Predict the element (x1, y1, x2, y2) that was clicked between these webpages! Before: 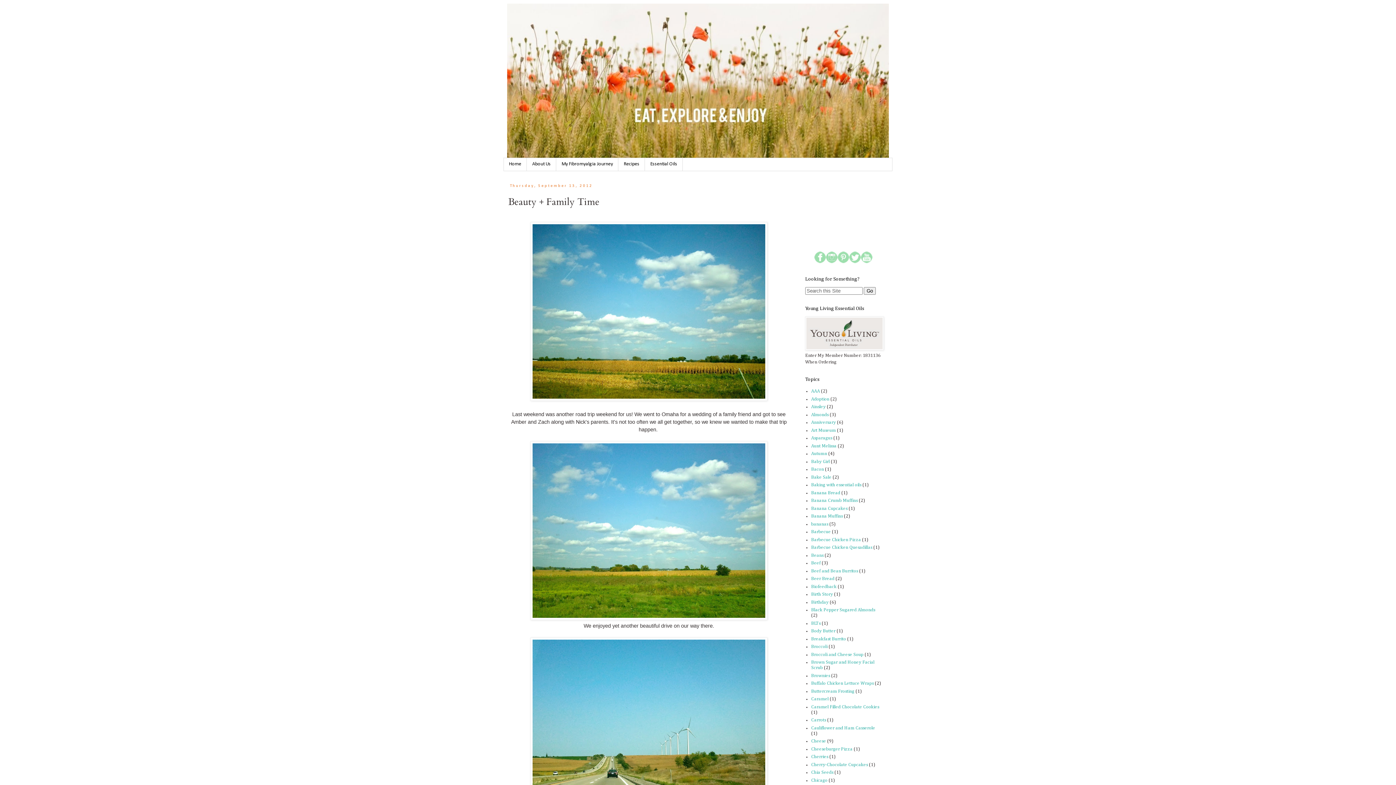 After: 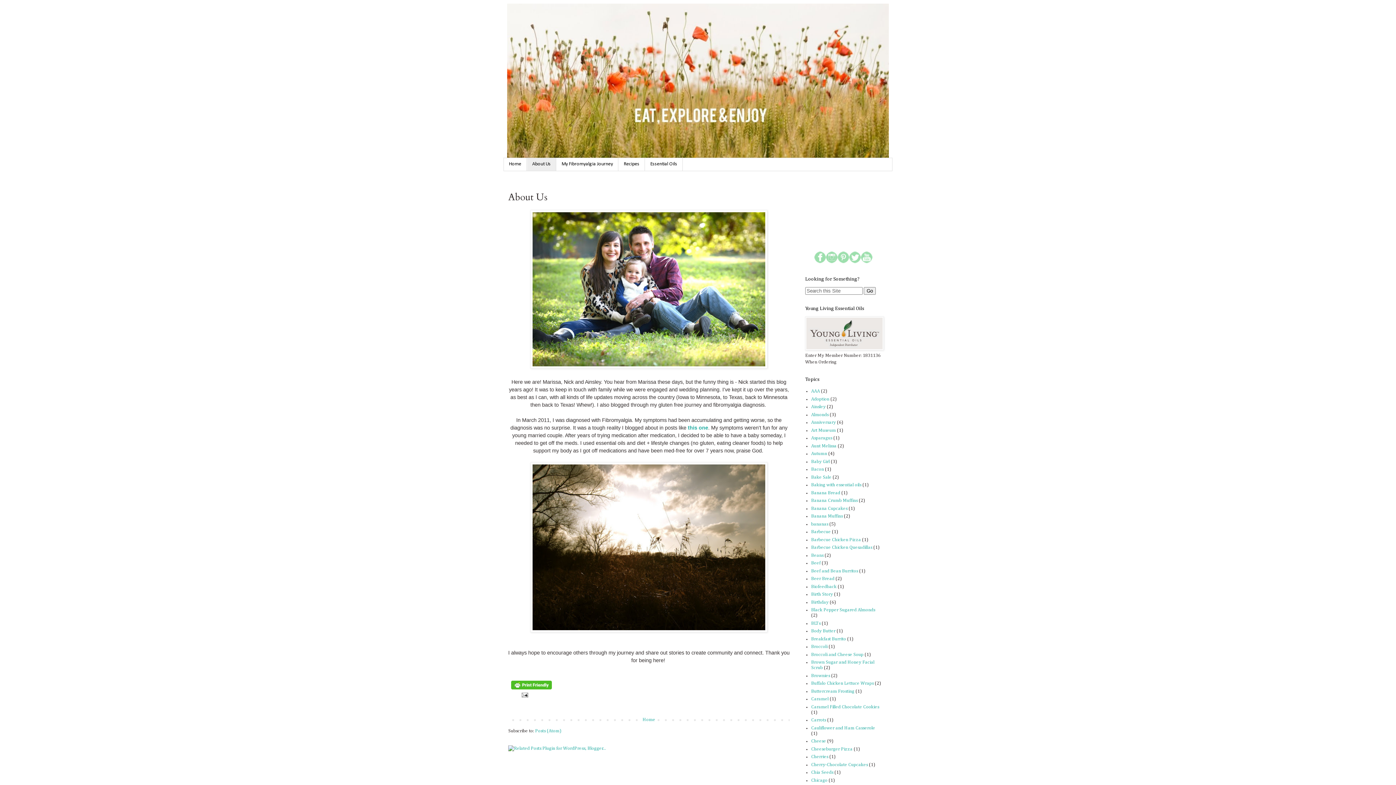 Action: bbox: (526, 158, 556, 170) label: About Us